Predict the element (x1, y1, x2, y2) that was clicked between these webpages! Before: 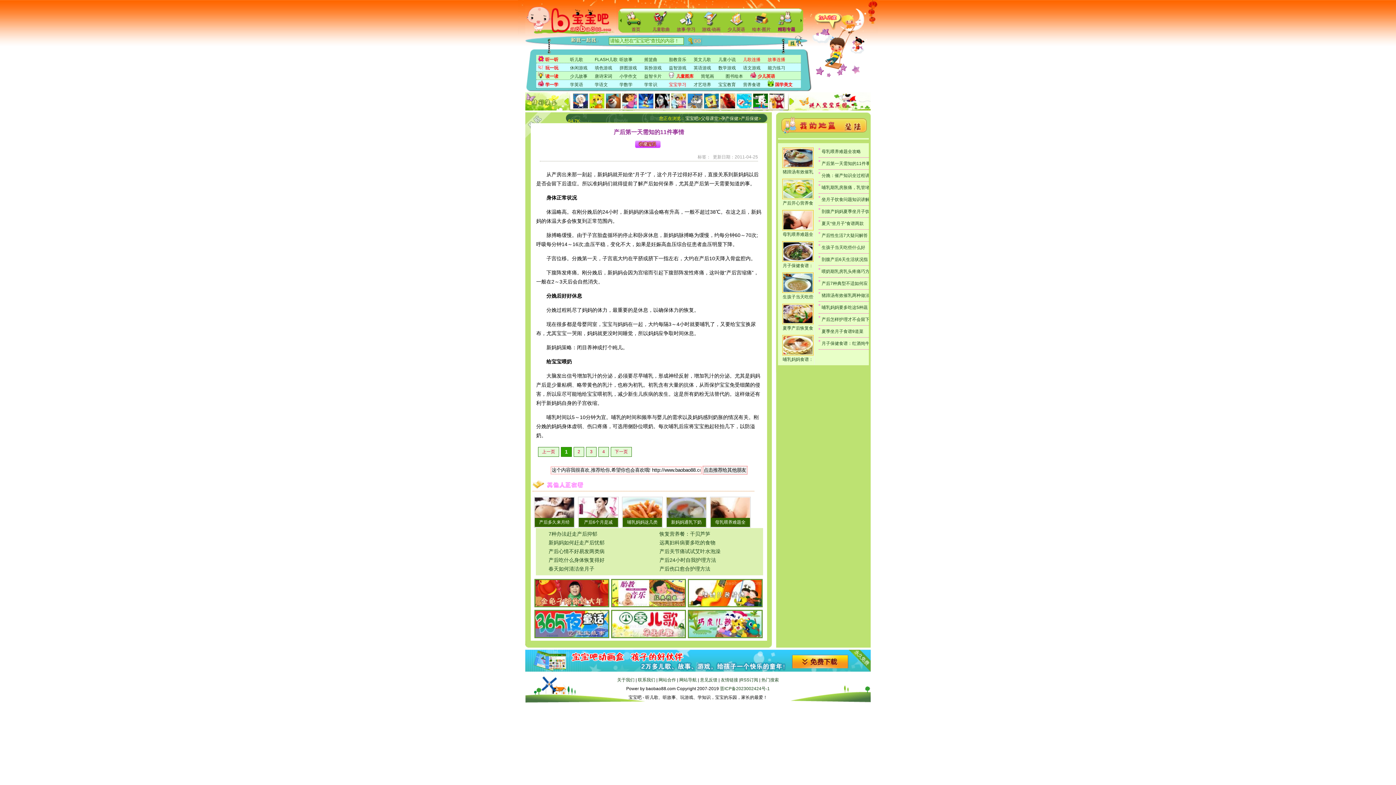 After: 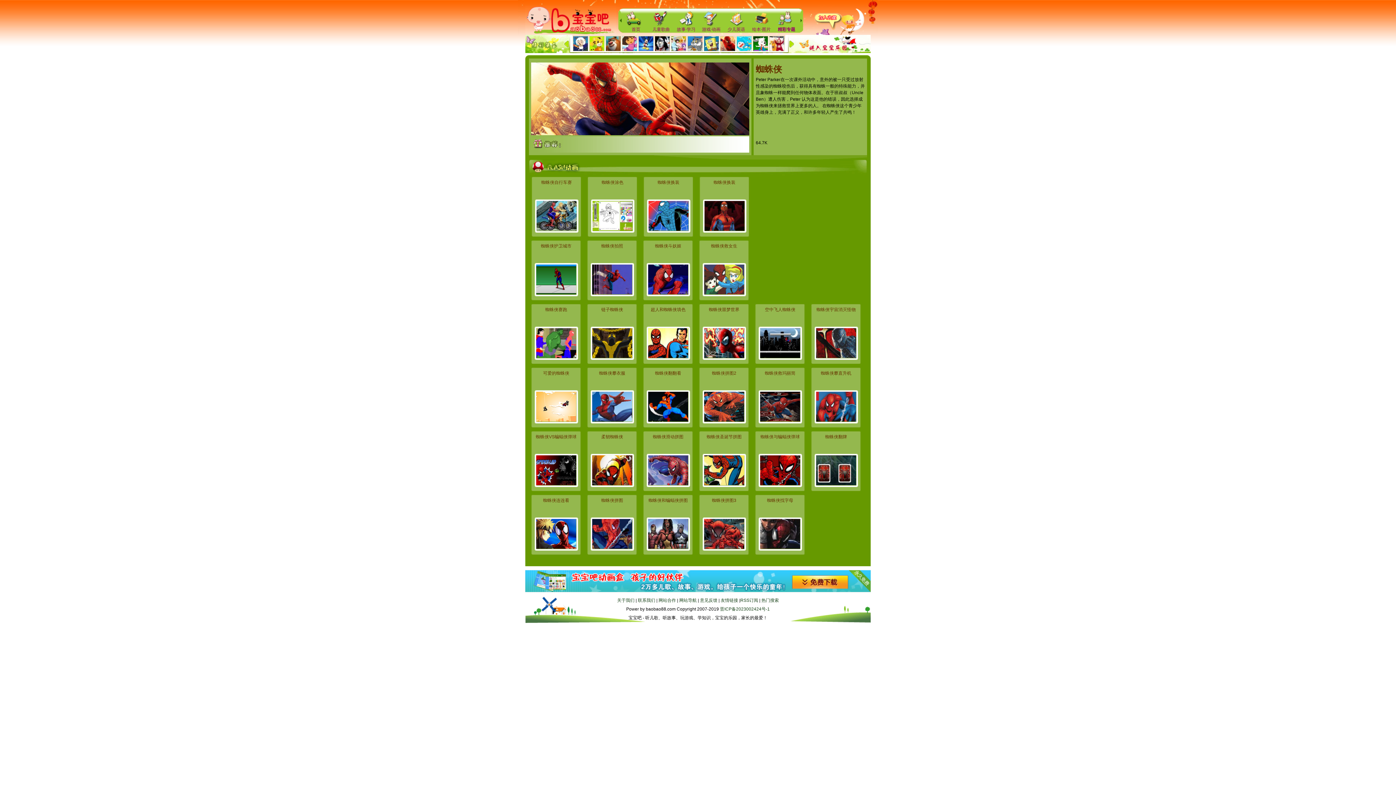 Action: bbox: (720, 104, 735, 109)